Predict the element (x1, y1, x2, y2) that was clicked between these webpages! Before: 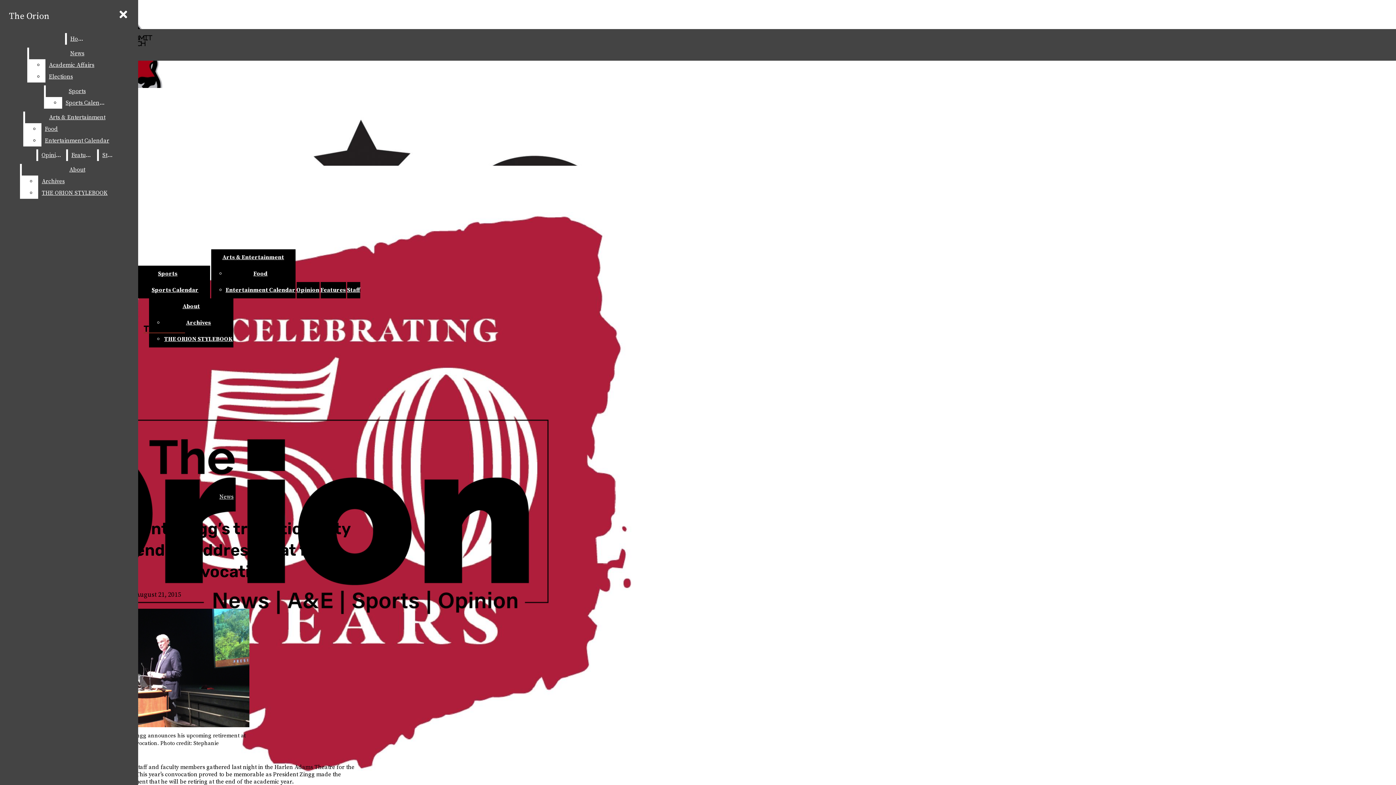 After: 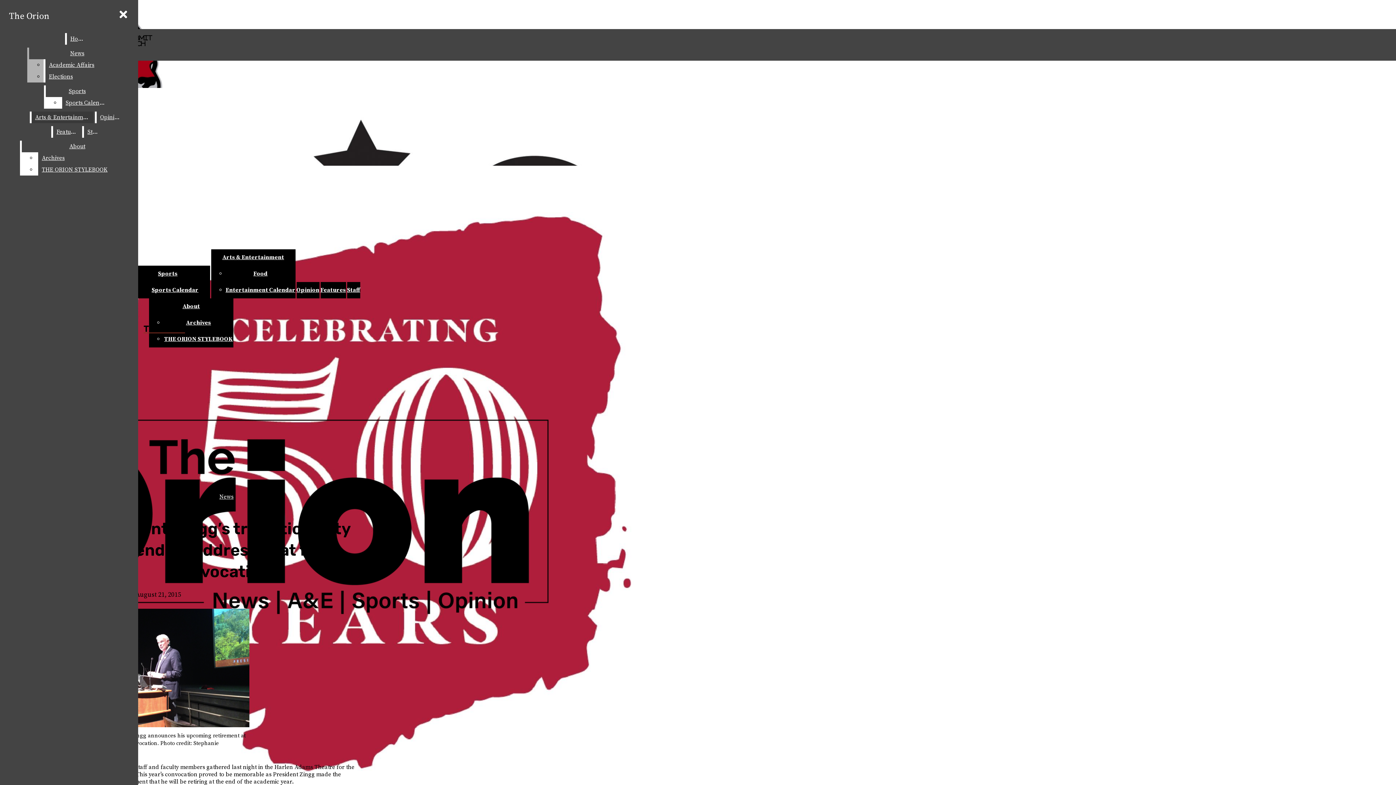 Action: bbox: (45, 59, 125, 70) label: Academic Affairs